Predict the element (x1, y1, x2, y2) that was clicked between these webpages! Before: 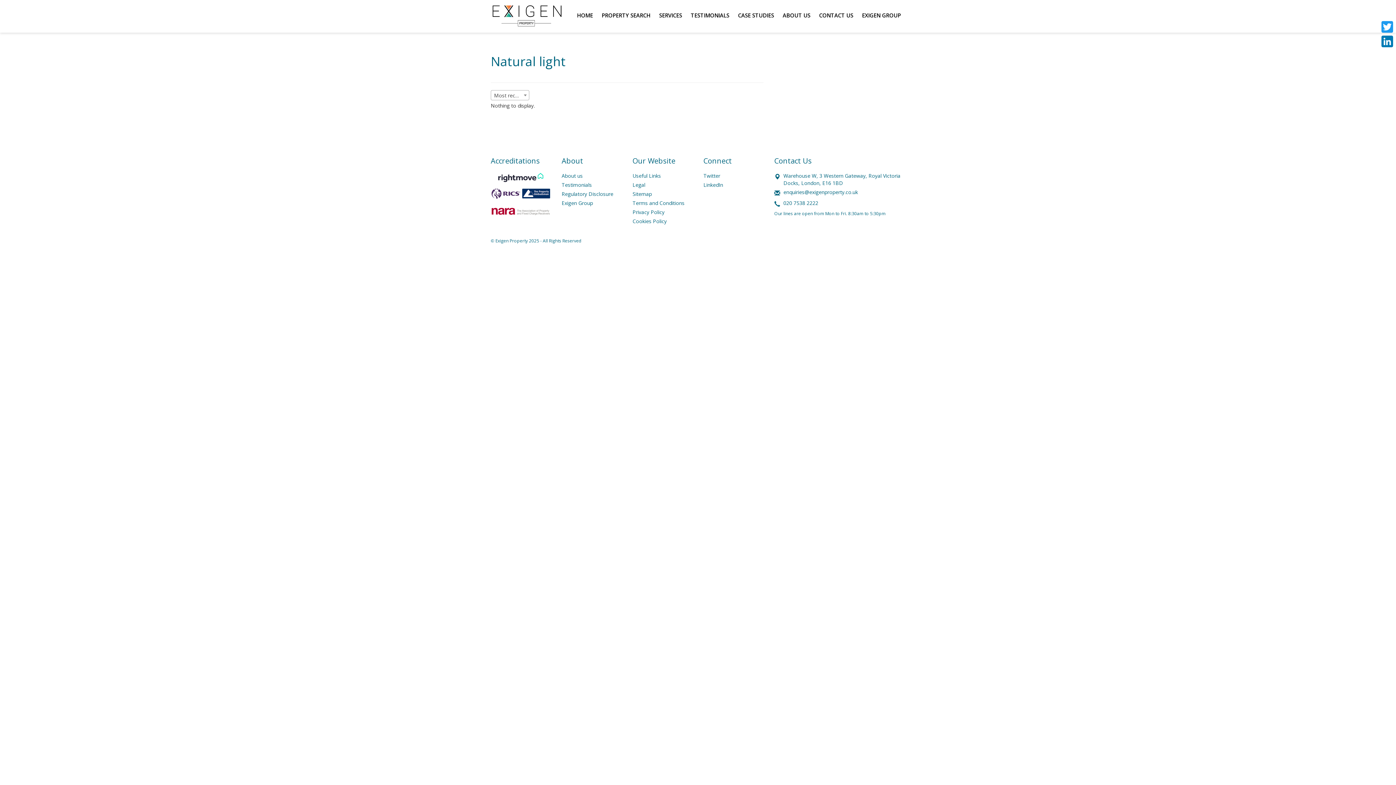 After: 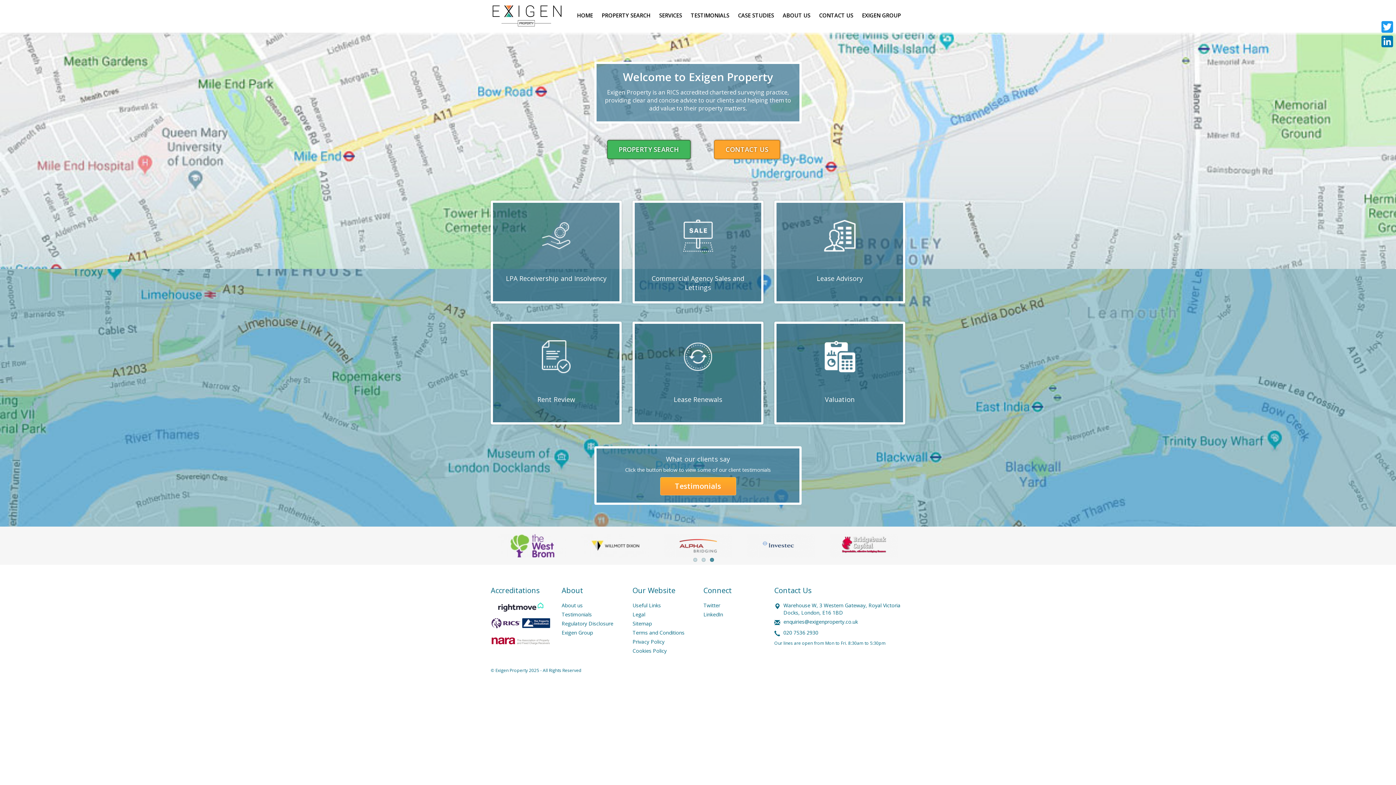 Action: bbox: (490, 0, 563, 32)